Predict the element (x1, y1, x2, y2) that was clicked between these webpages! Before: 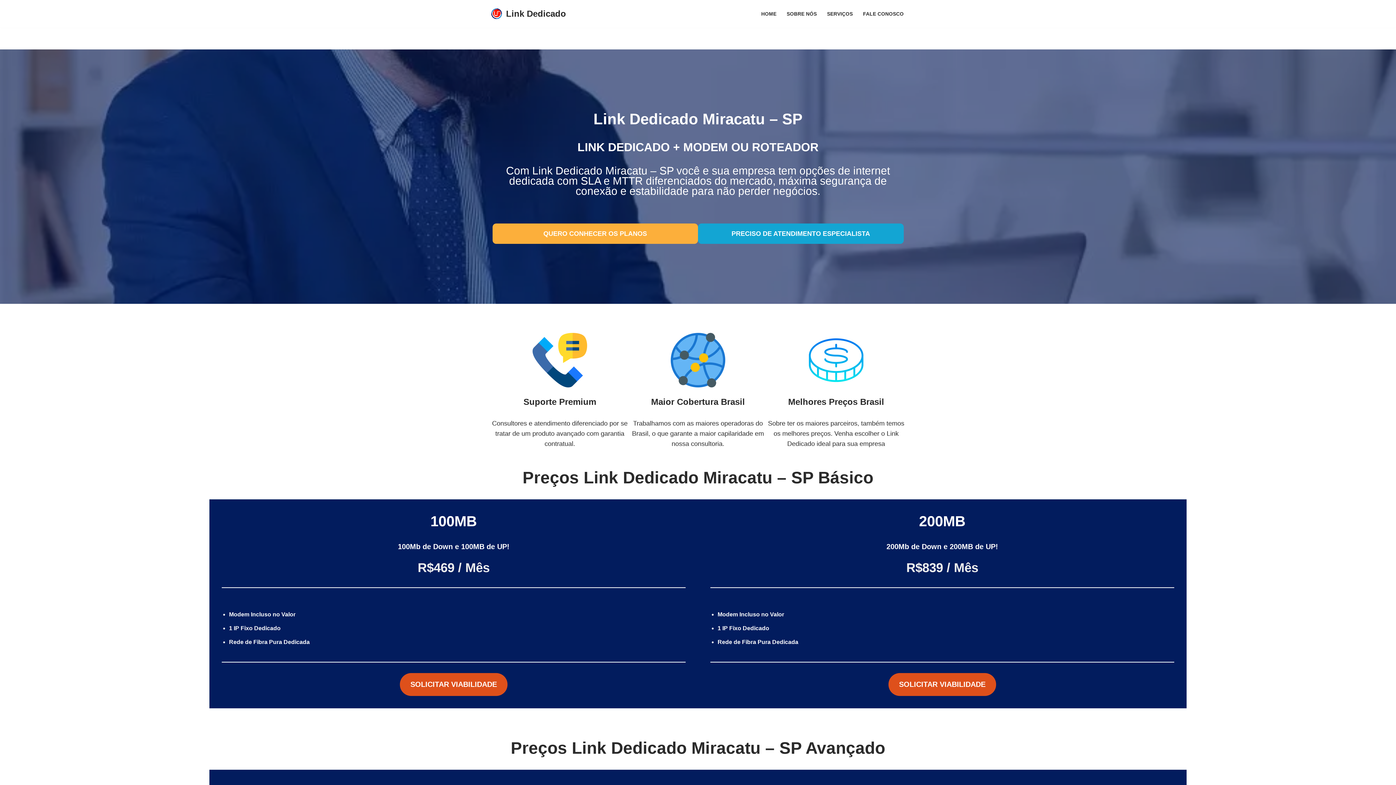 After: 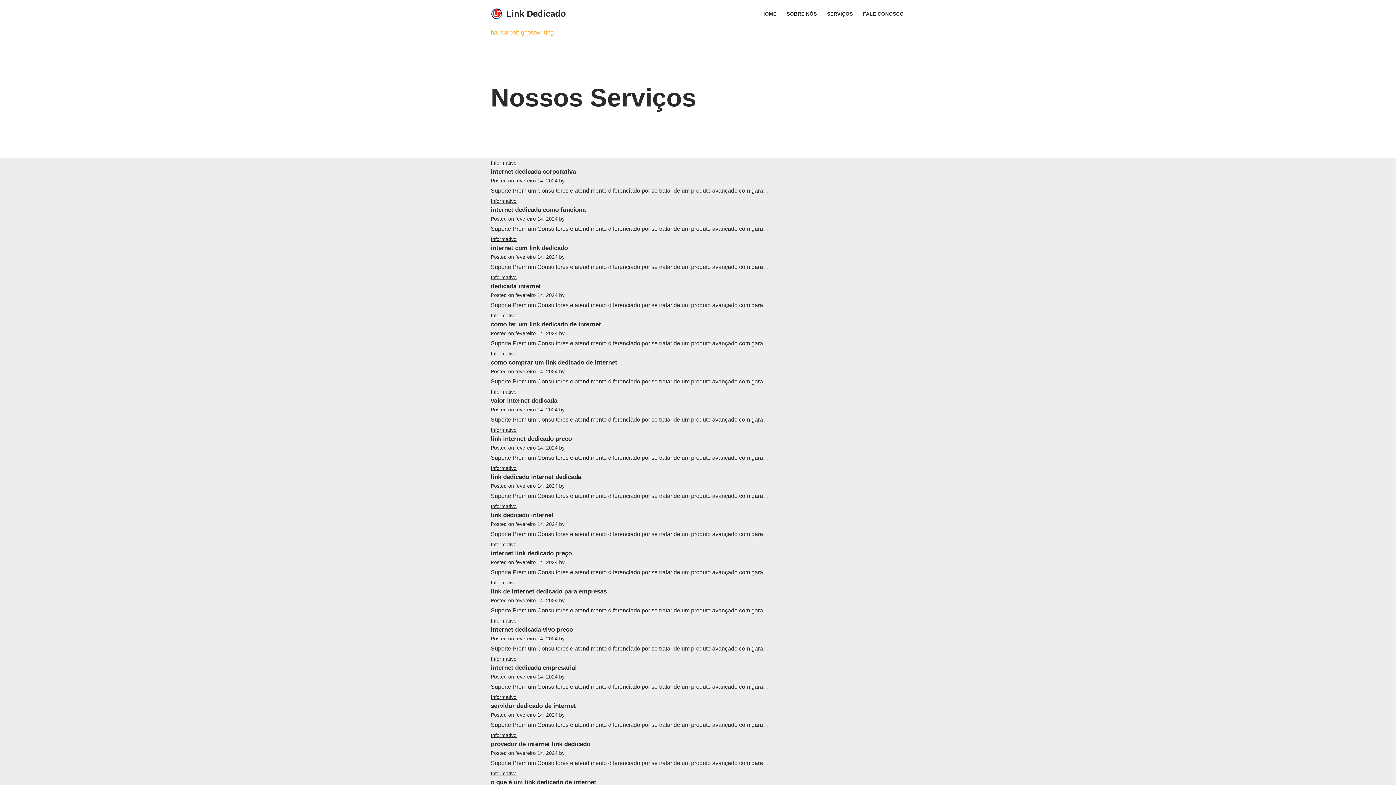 Action: bbox: (827, 9, 853, 18) label: SERVIÇOS